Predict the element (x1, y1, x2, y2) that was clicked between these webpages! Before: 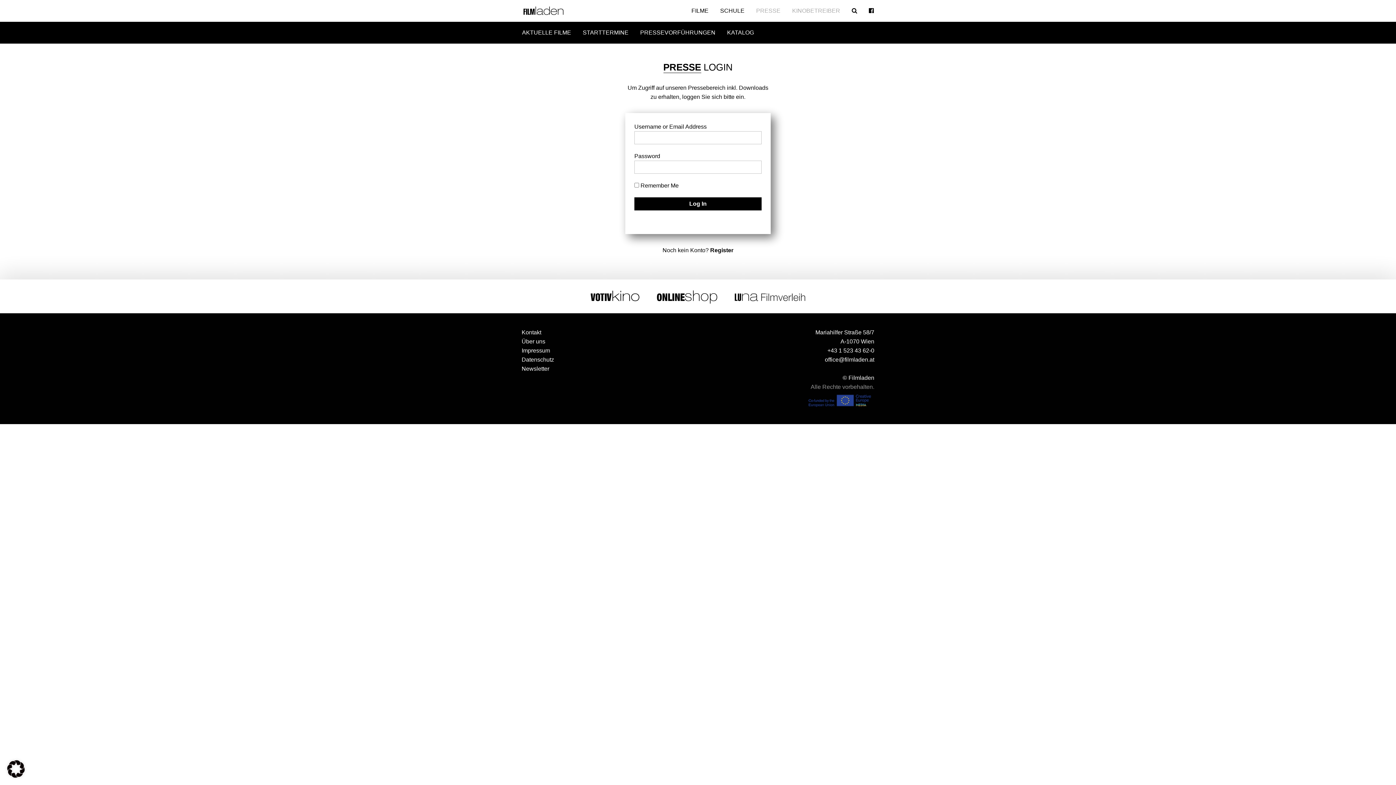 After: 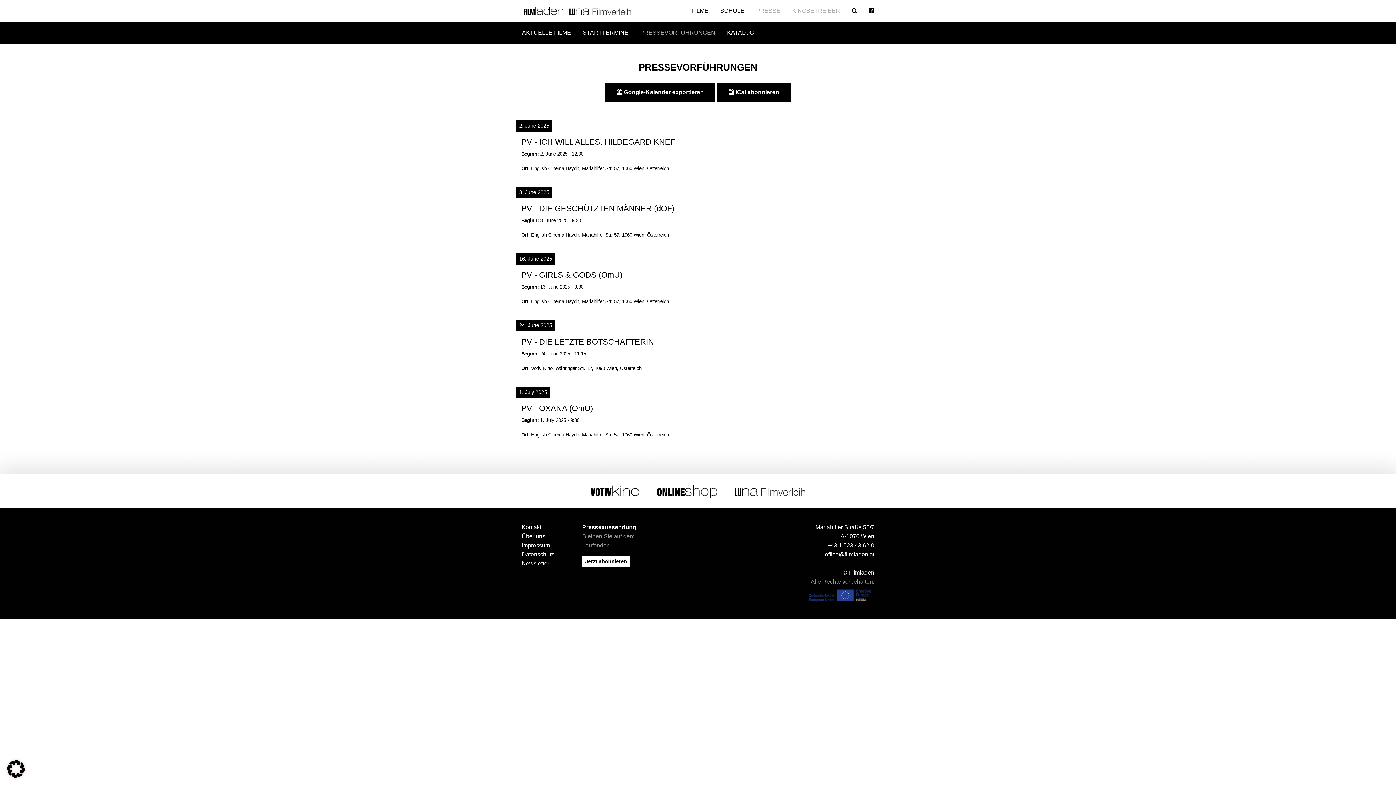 Action: label: PRESSEVORFÜHRUNGEN bbox: (640, 21, 715, 43)